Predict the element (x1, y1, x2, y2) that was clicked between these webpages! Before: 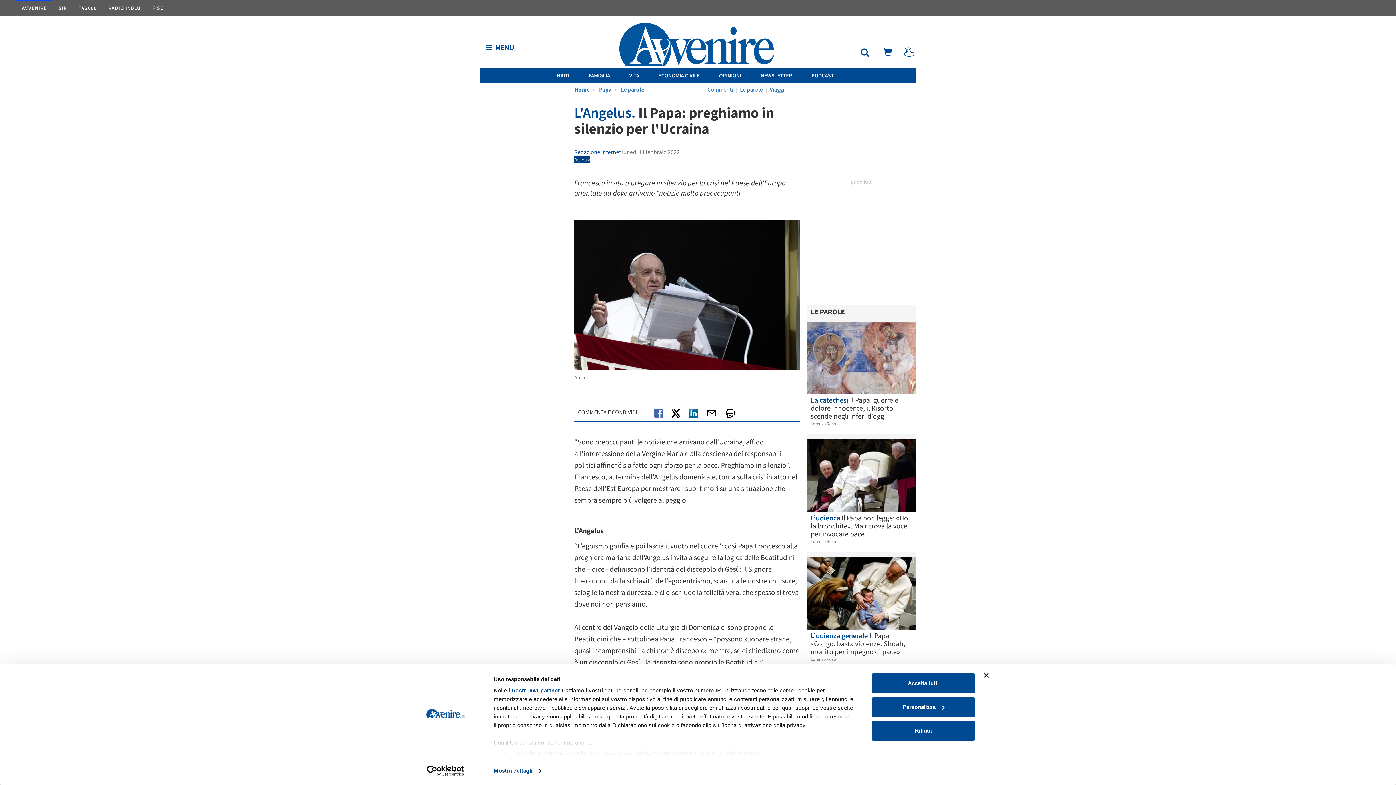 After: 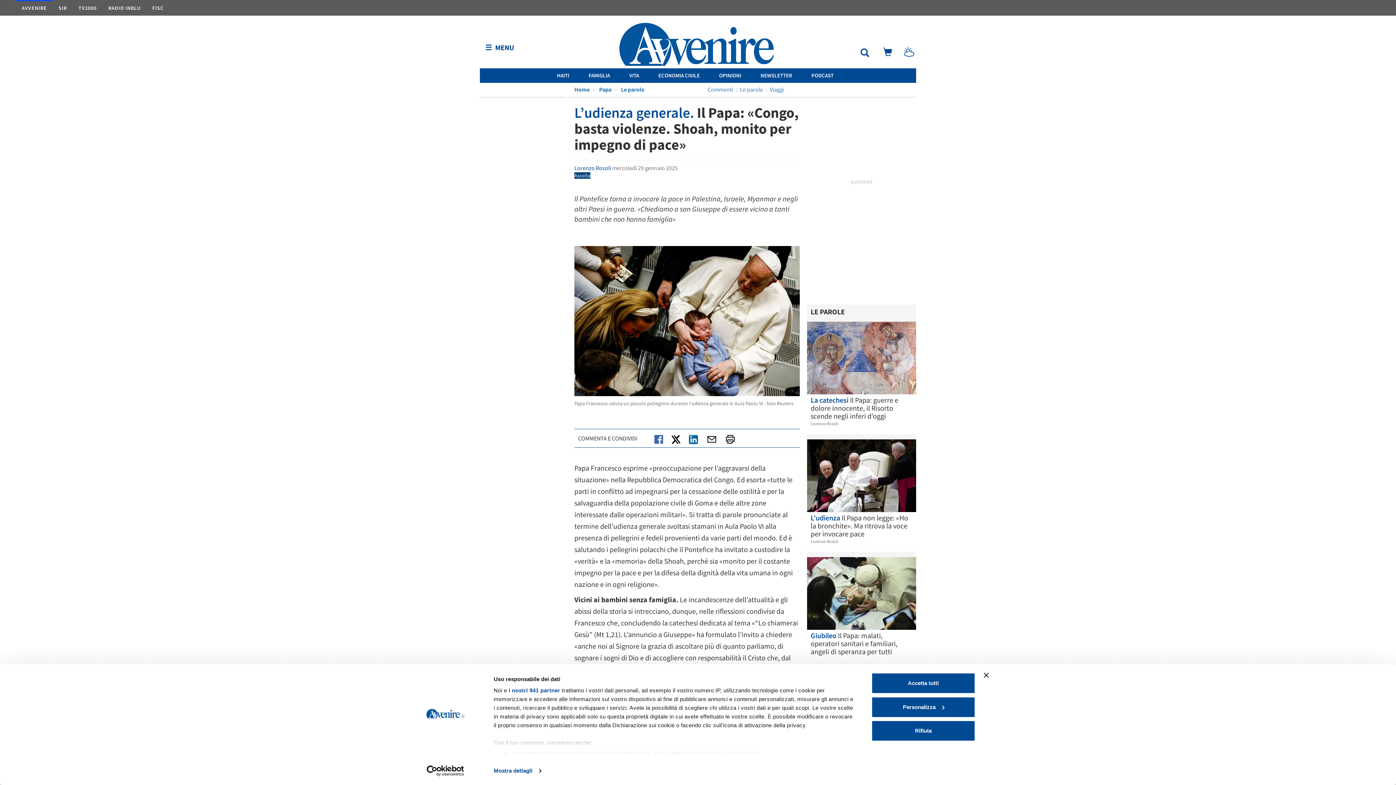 Action: label: L’udienza generale Il Papa: «Congo, basta violenze. Shoah, monito per impegno di pace» bbox: (807, 630, 916, 656)